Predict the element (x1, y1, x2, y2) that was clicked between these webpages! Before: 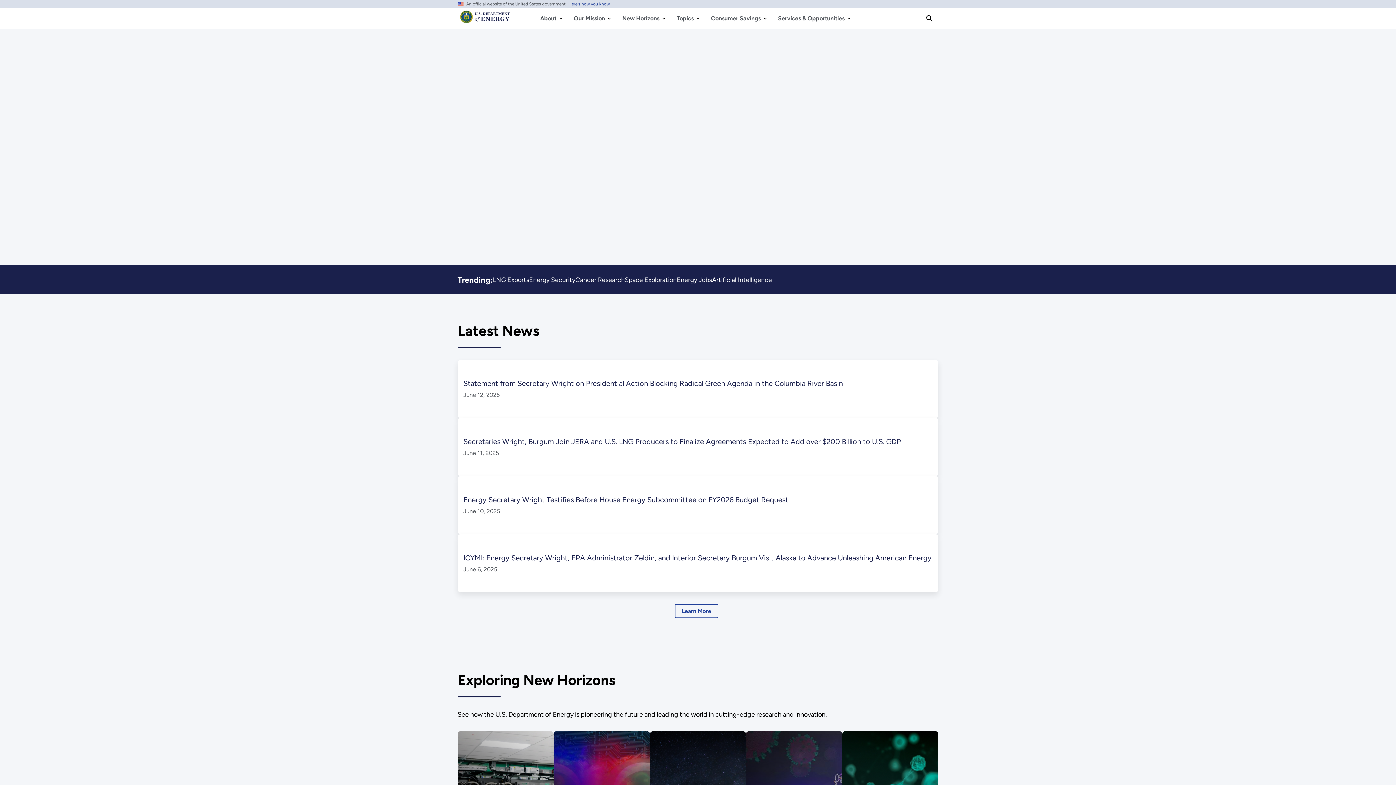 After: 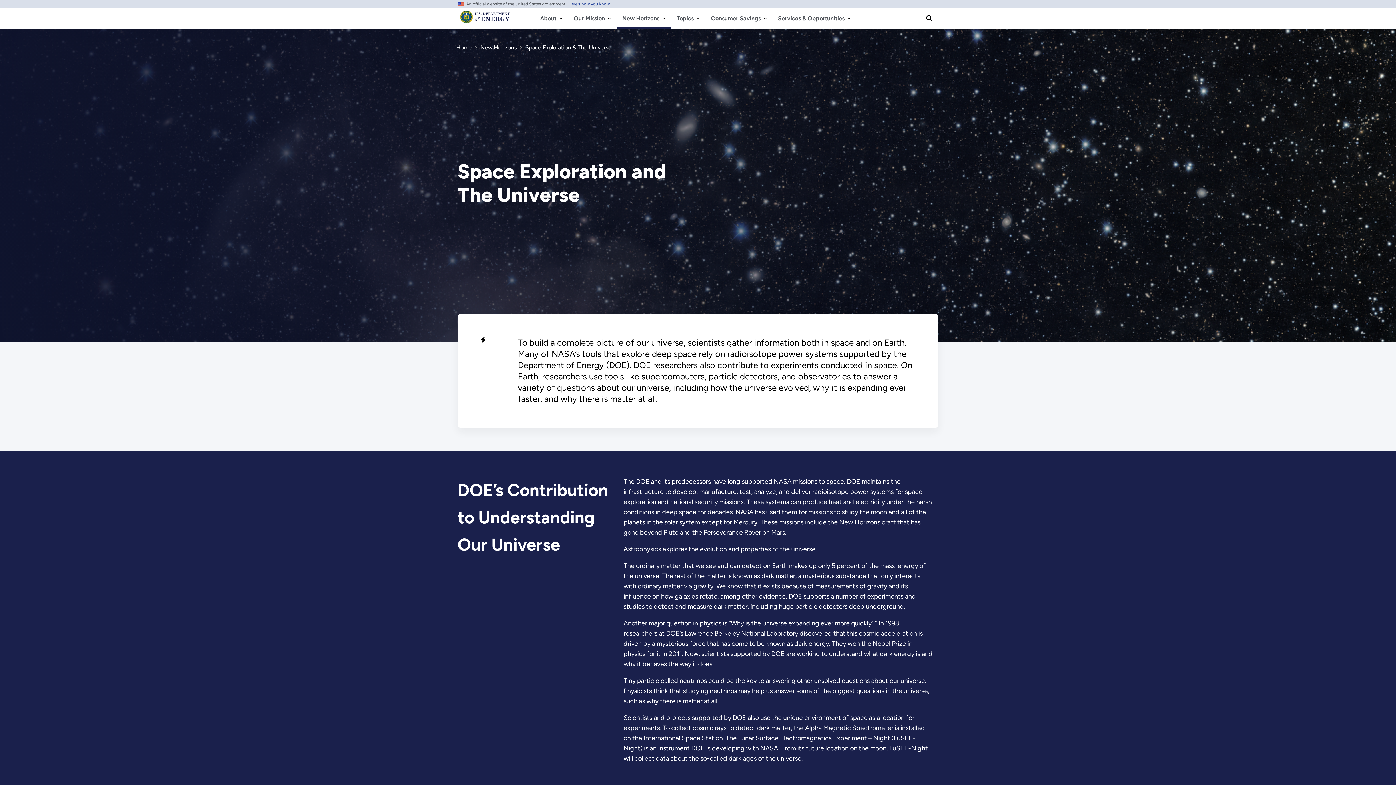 Action: label: Space Exploration bbox: (624, 274, 676, 286)